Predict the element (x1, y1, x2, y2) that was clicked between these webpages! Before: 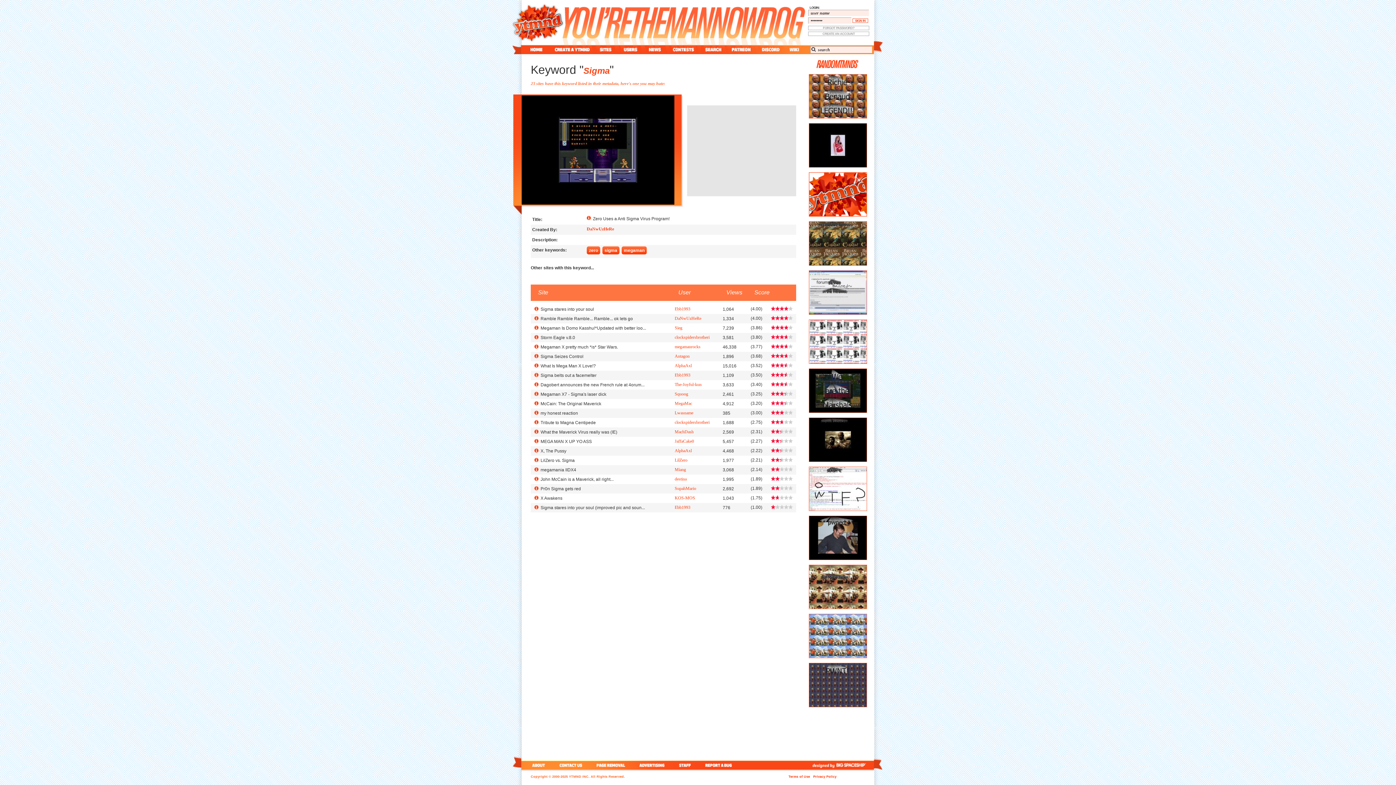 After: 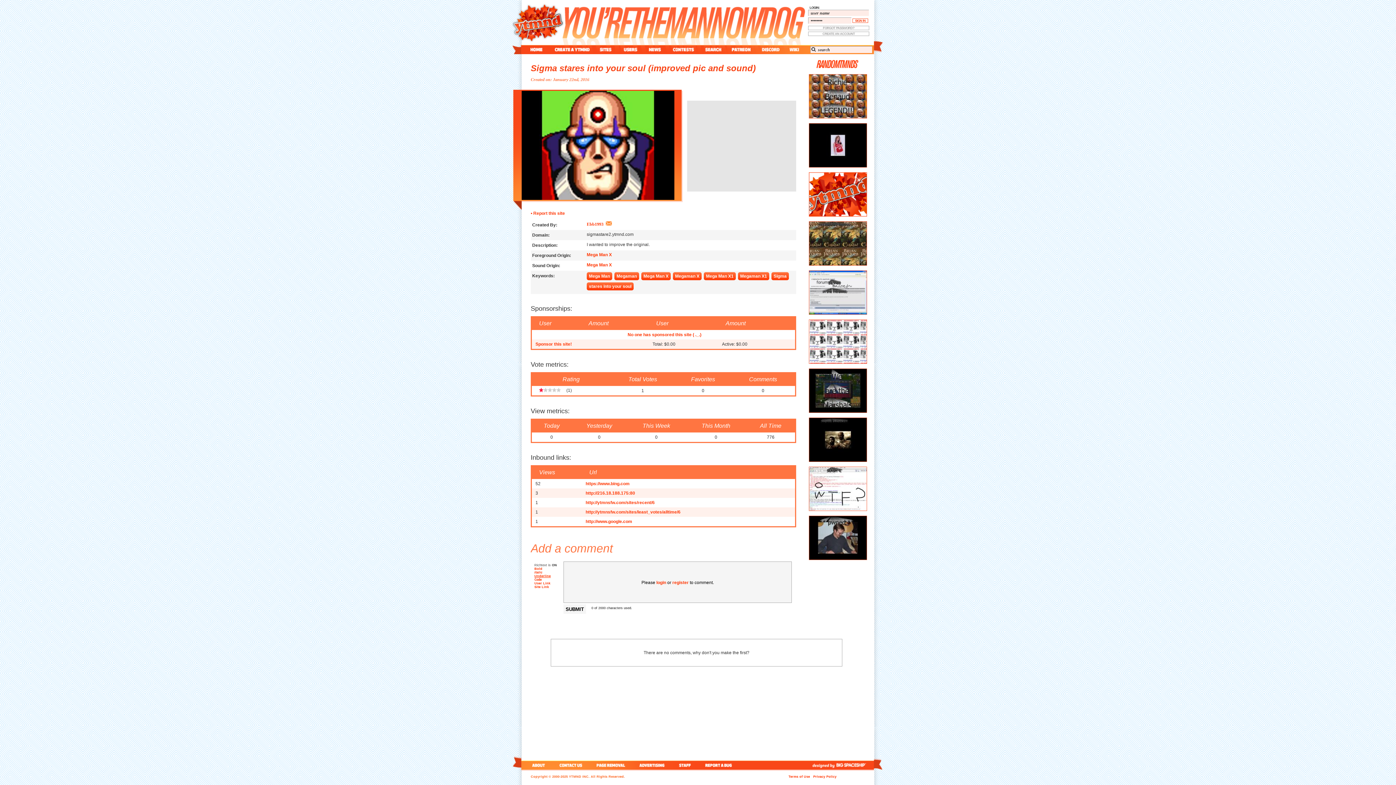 Action: bbox: (534, 505, 538, 509) label: ?